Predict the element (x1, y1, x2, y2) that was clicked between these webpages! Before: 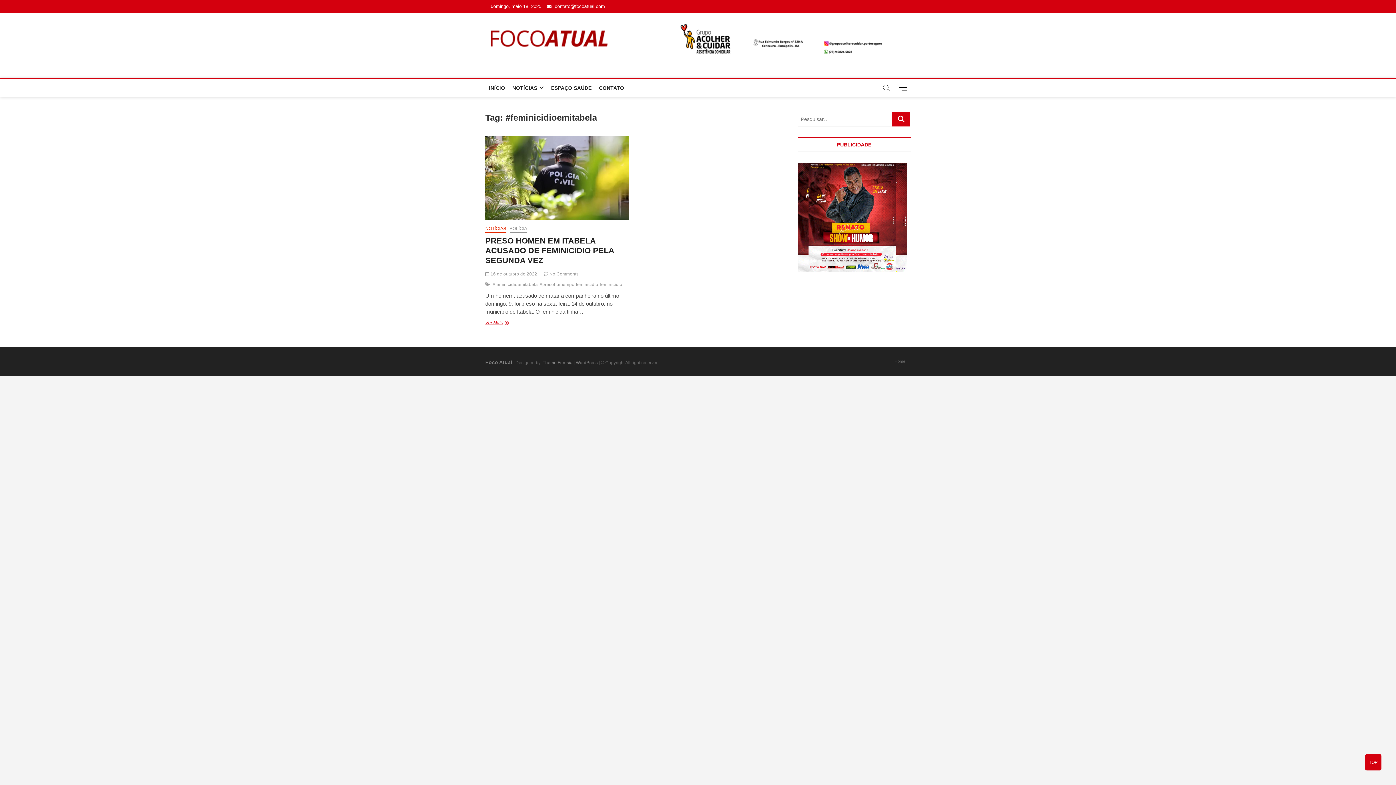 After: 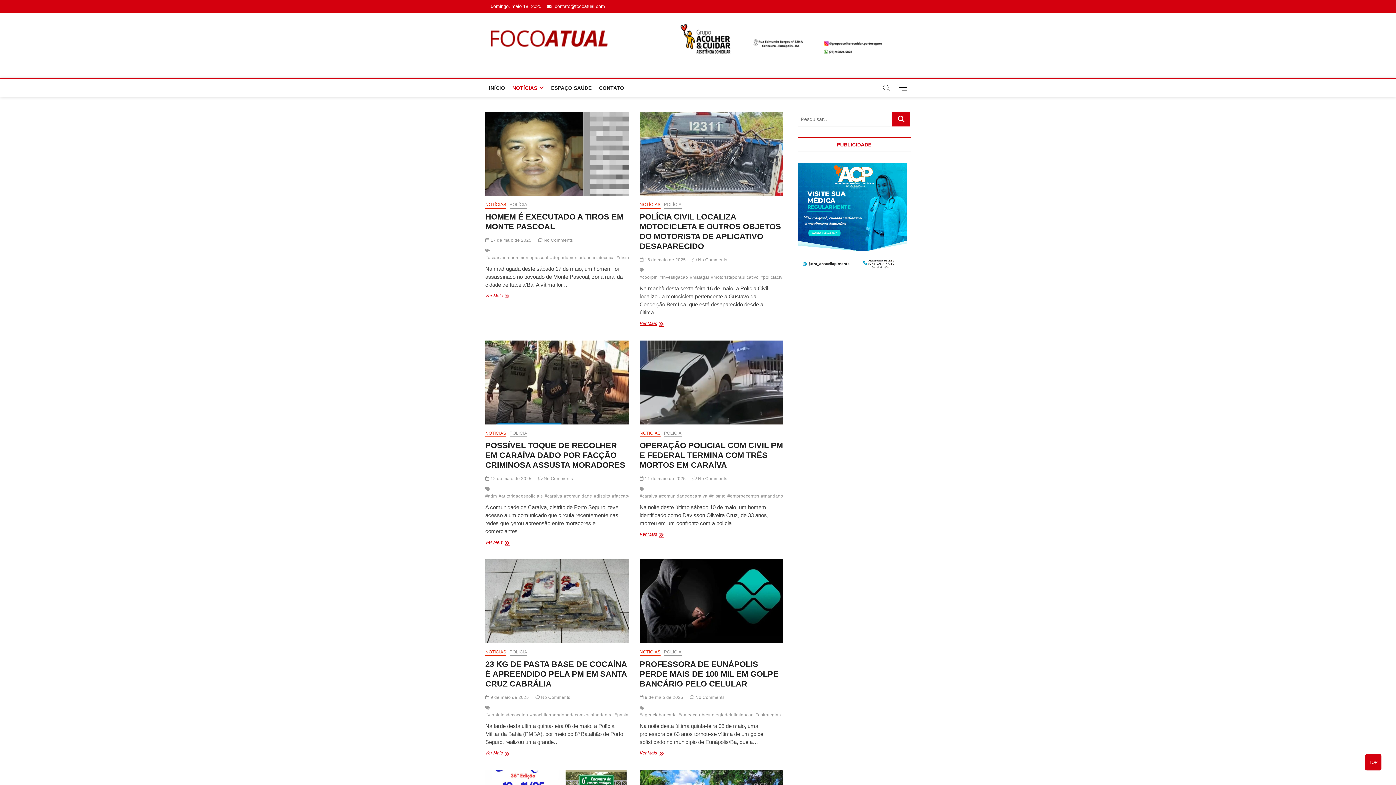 Action: bbox: (485, 226, 506, 232) label: NOTÍCIAS